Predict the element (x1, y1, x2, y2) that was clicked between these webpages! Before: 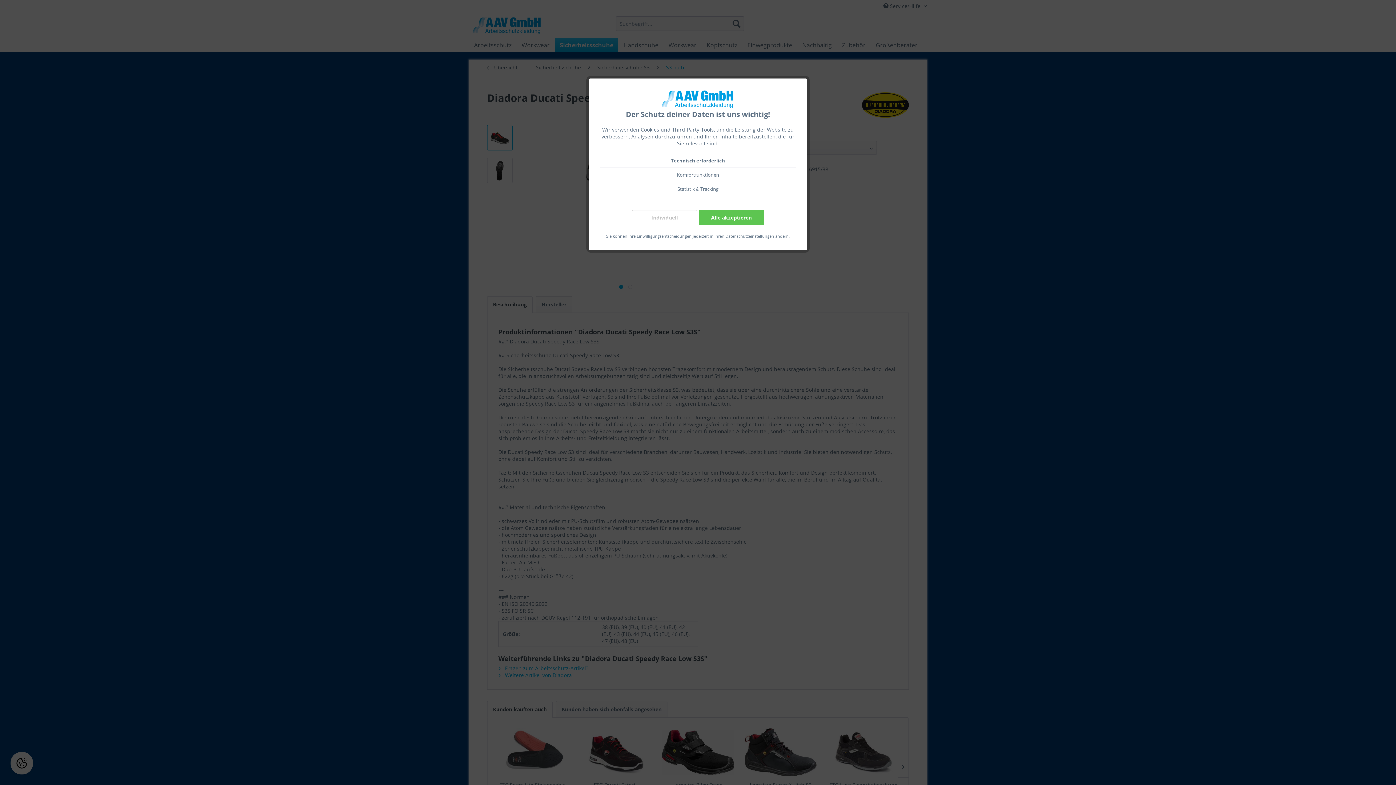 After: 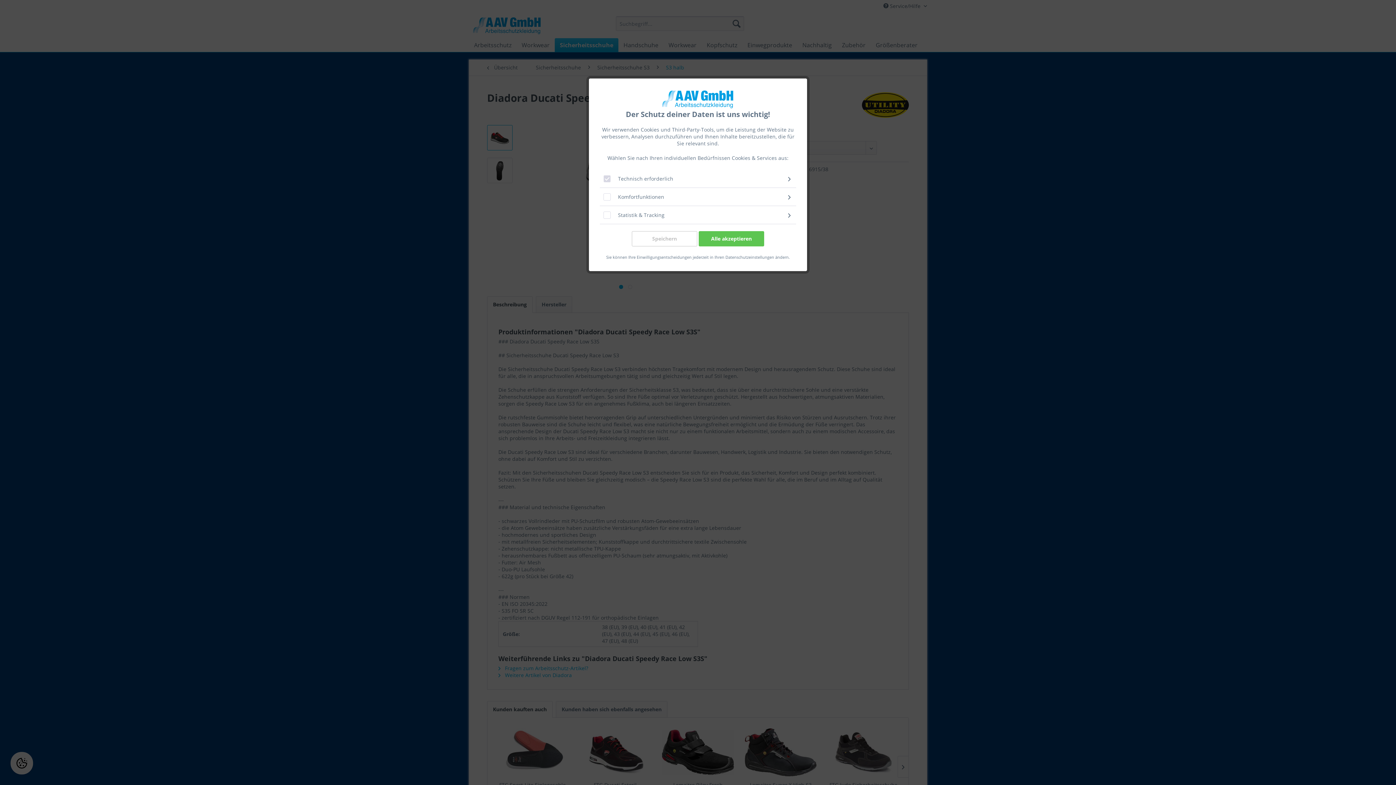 Action: label: Individuell bbox: (632, 210, 697, 225)